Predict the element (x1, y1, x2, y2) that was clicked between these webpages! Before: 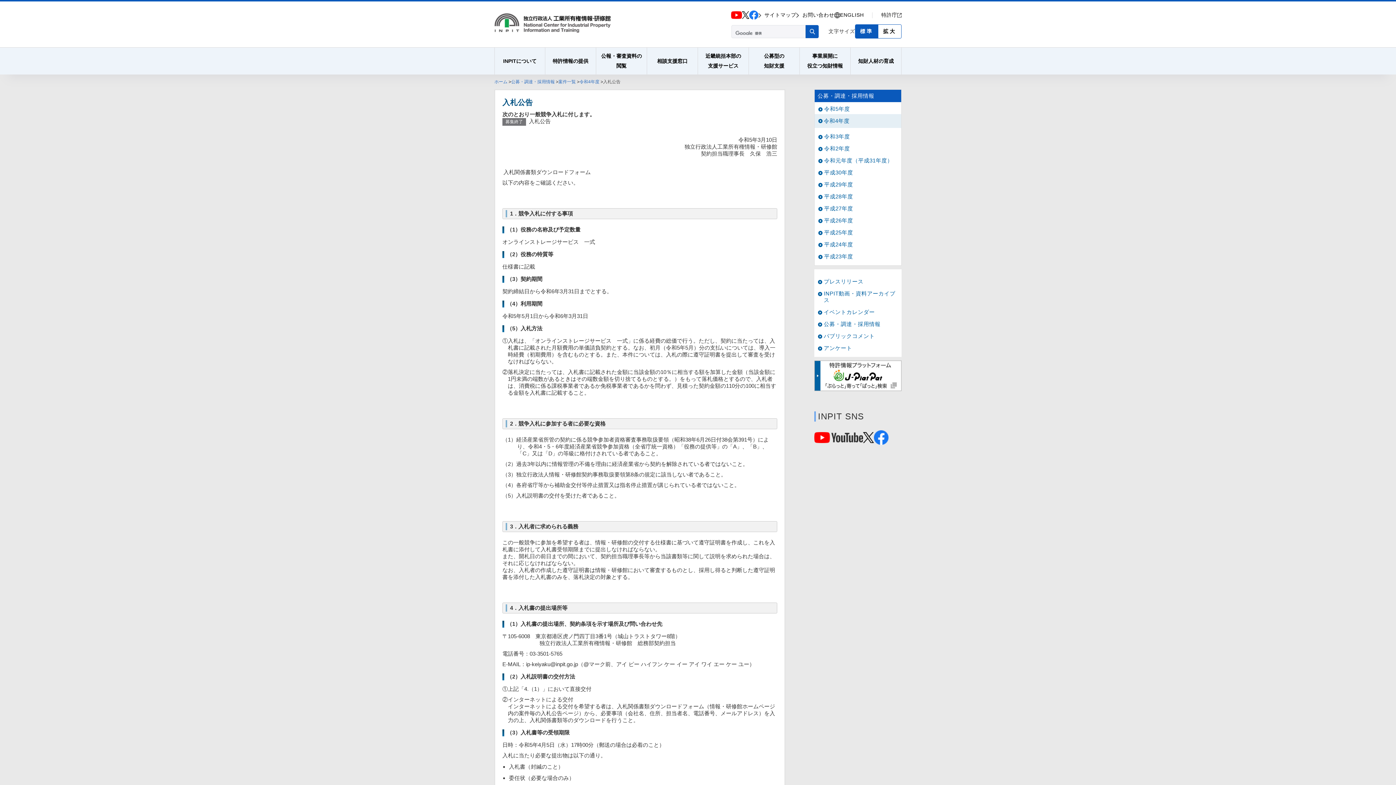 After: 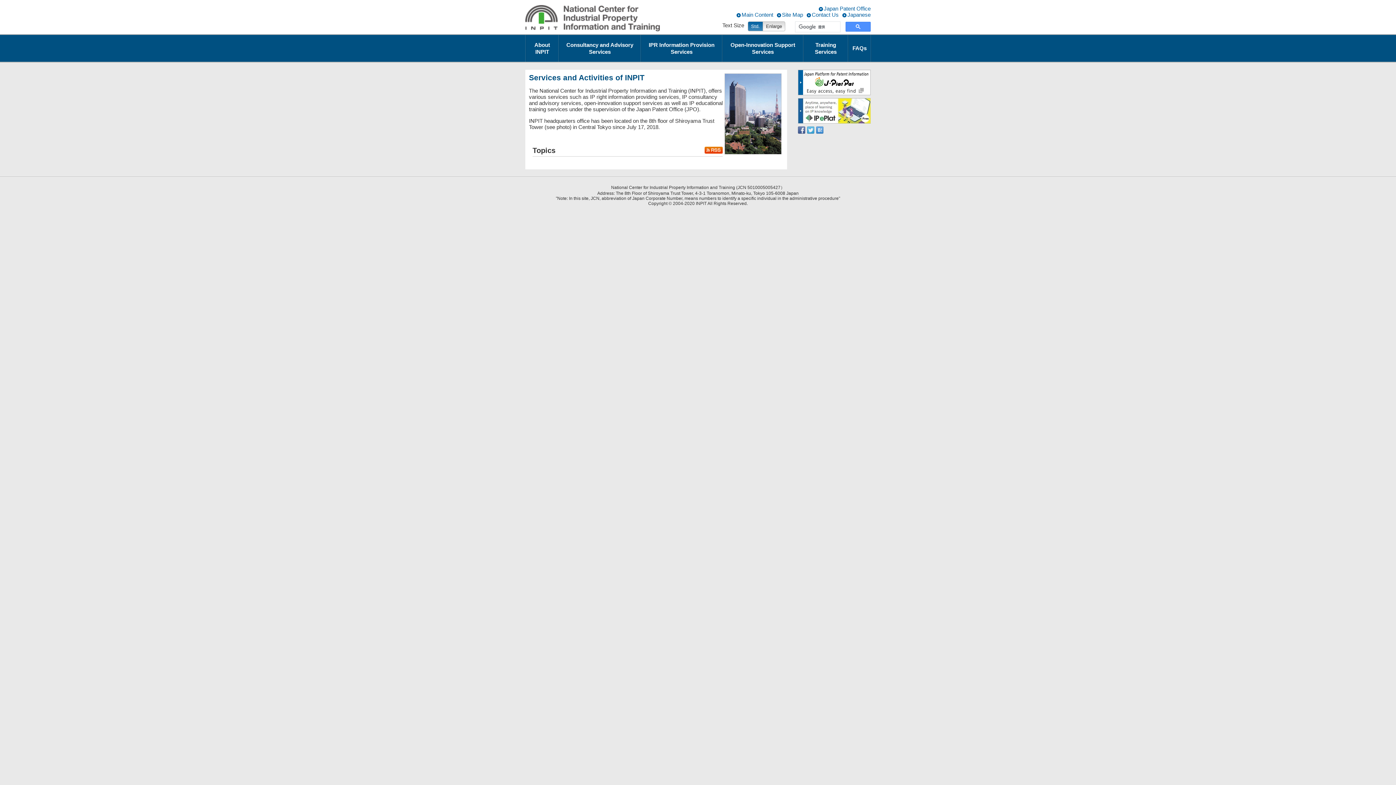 Action: label: ENGLISH bbox: (840, 10, 864, 20)